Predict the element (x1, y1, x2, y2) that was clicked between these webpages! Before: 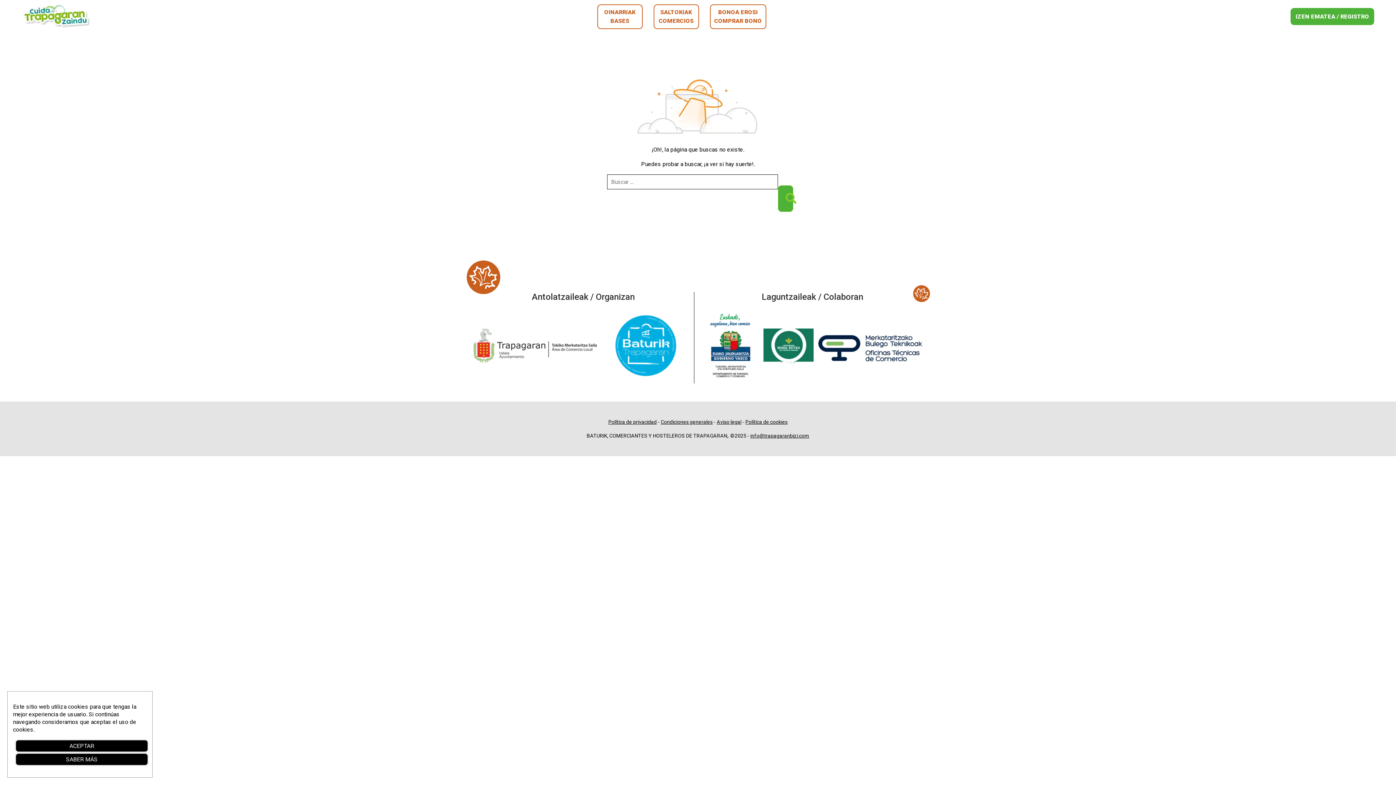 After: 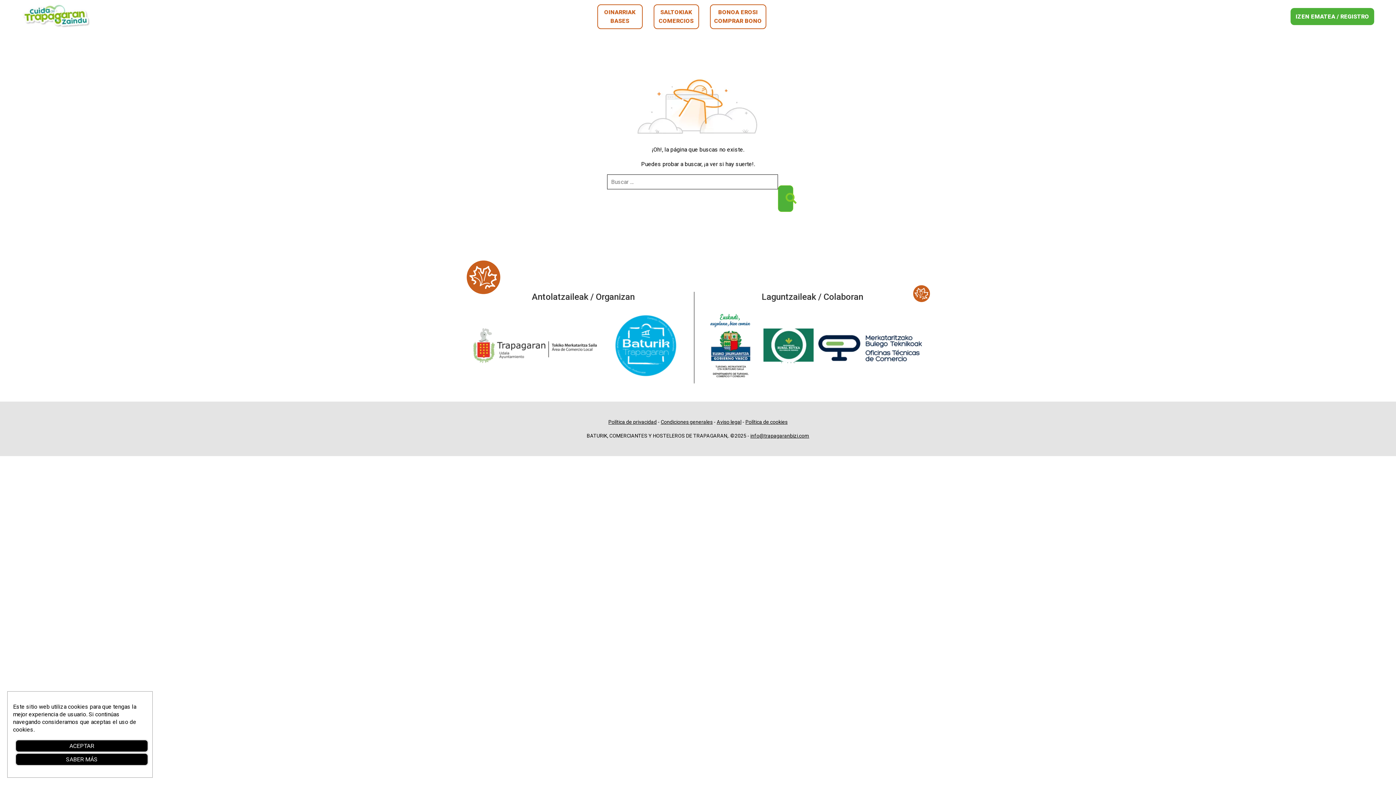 Action: bbox: (759, 328, 817, 364)